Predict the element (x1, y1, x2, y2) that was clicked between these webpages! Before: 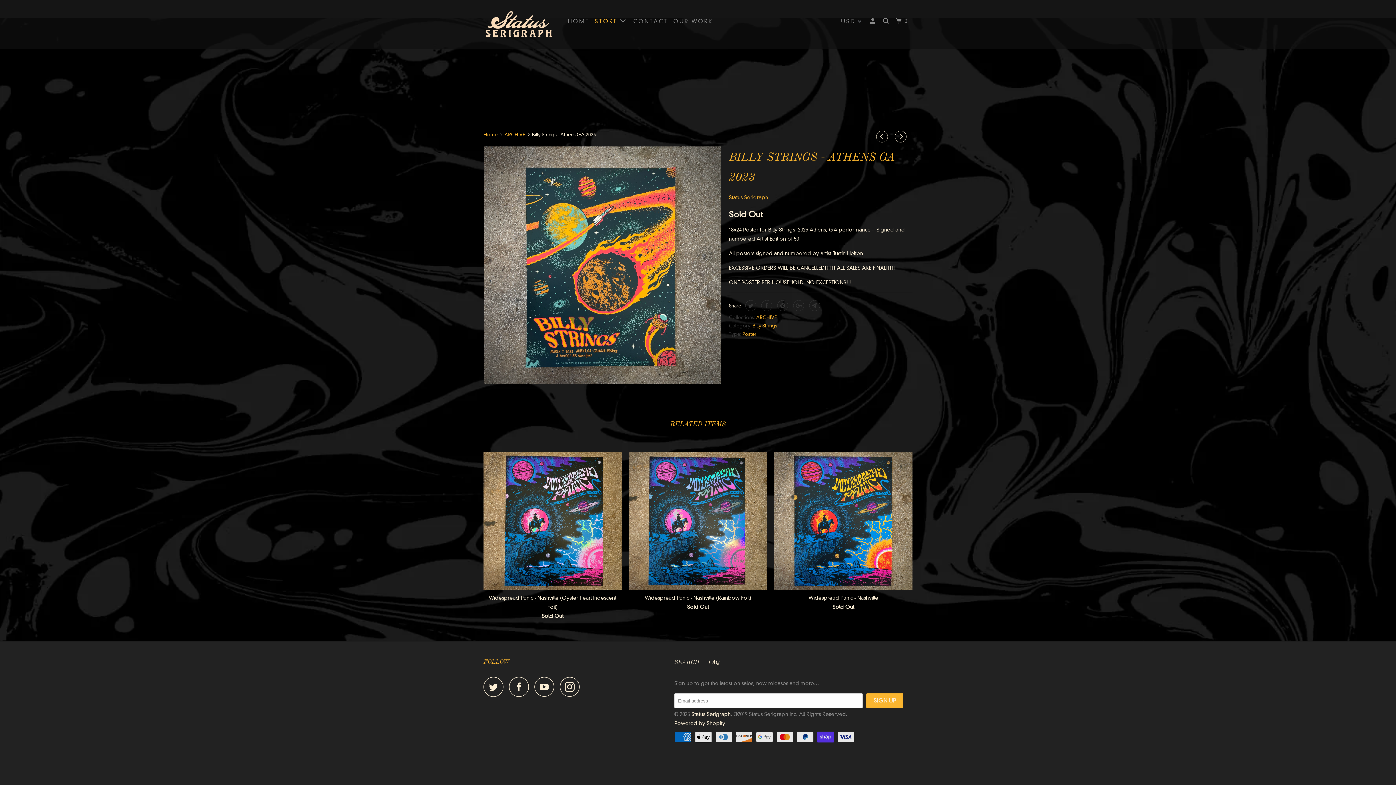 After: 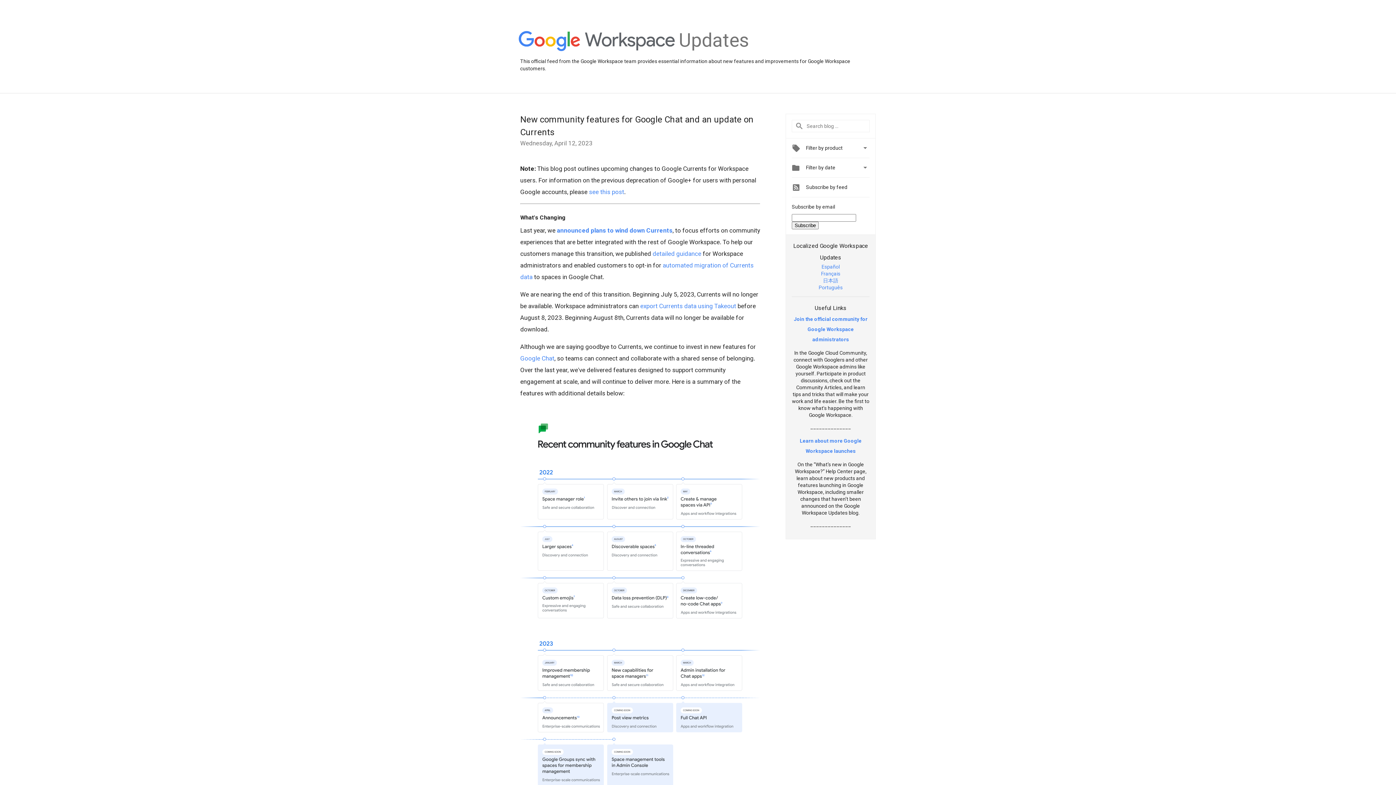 Action: bbox: (791, 300, 804, 311)